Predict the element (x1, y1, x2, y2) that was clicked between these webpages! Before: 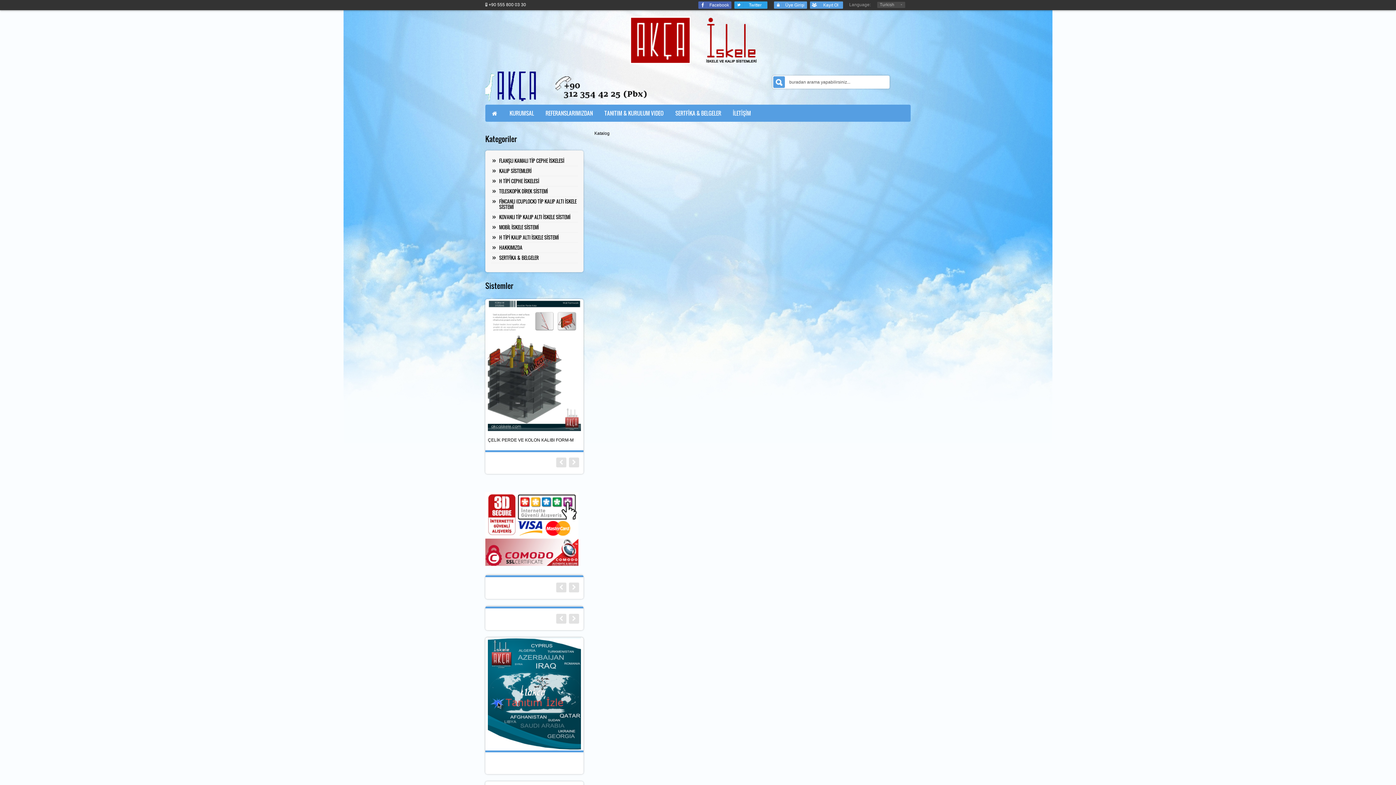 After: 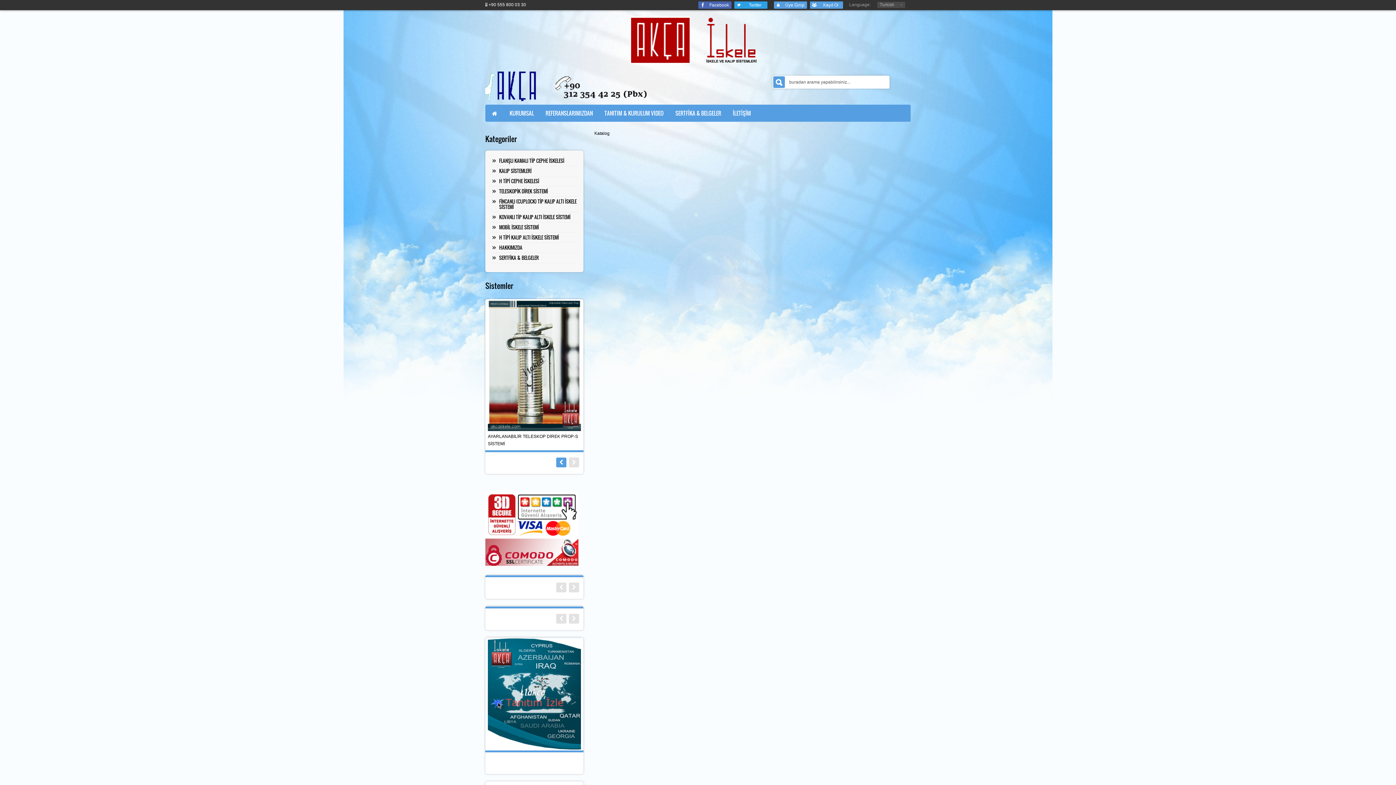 Action: bbox: (556, 457, 566, 467)